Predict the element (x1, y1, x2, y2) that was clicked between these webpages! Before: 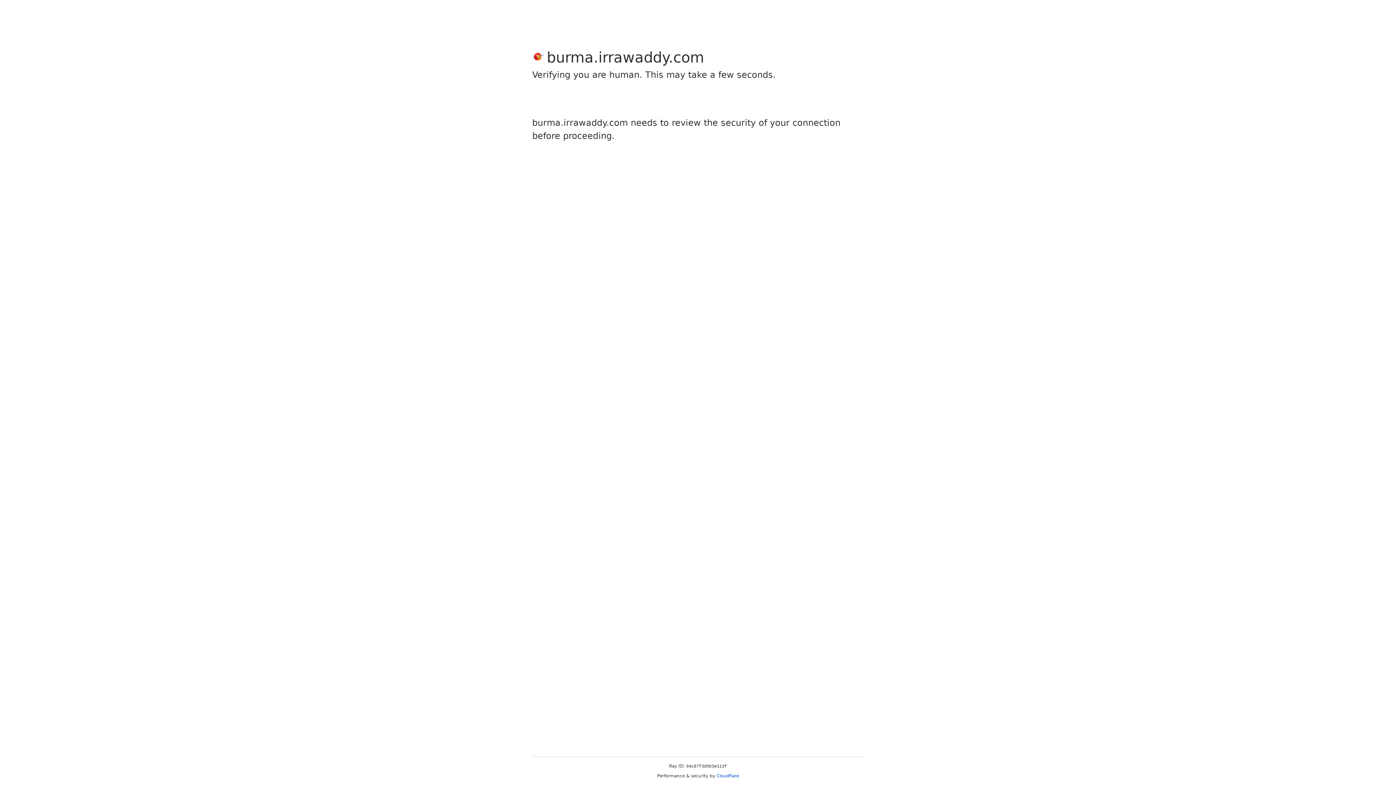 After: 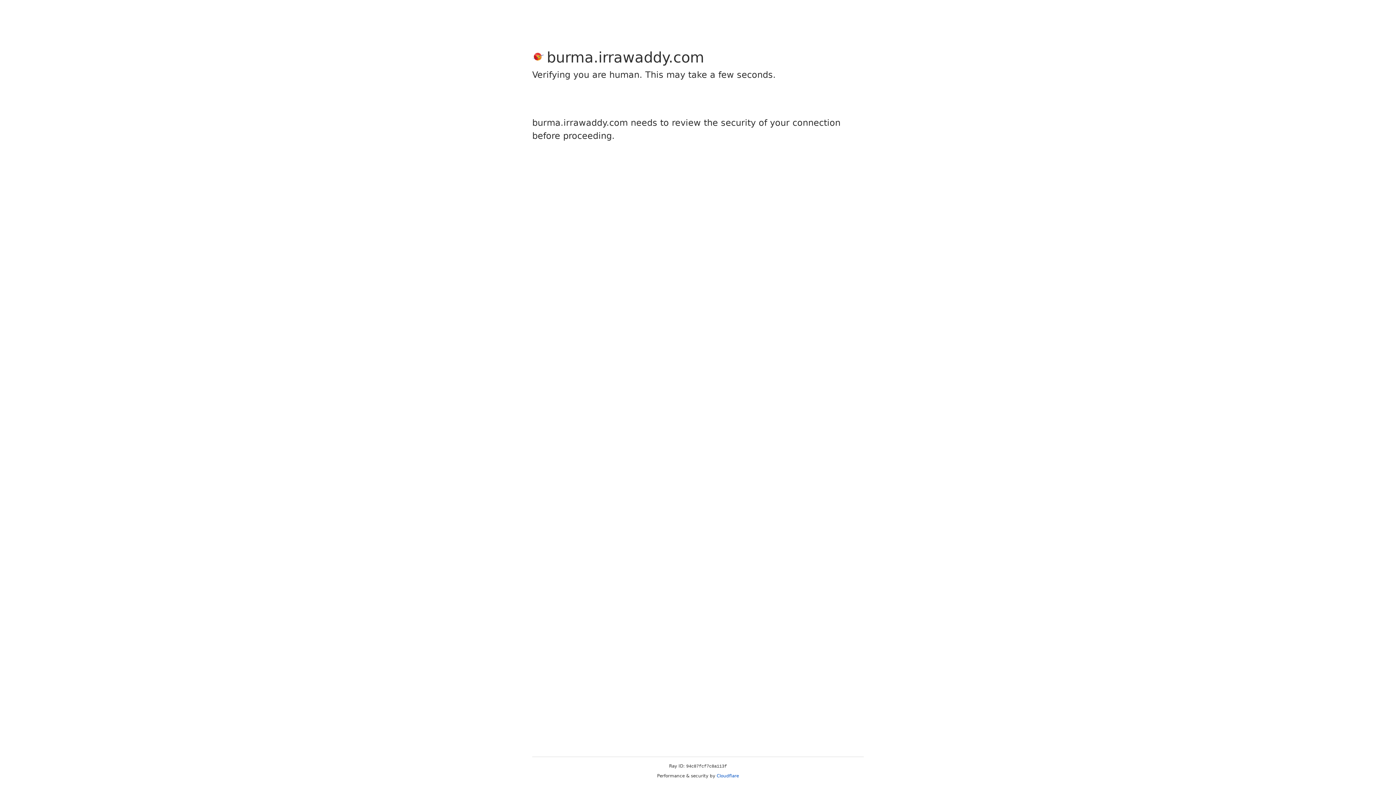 Action: label: Cloudflare bbox: (716, 773, 739, 778)